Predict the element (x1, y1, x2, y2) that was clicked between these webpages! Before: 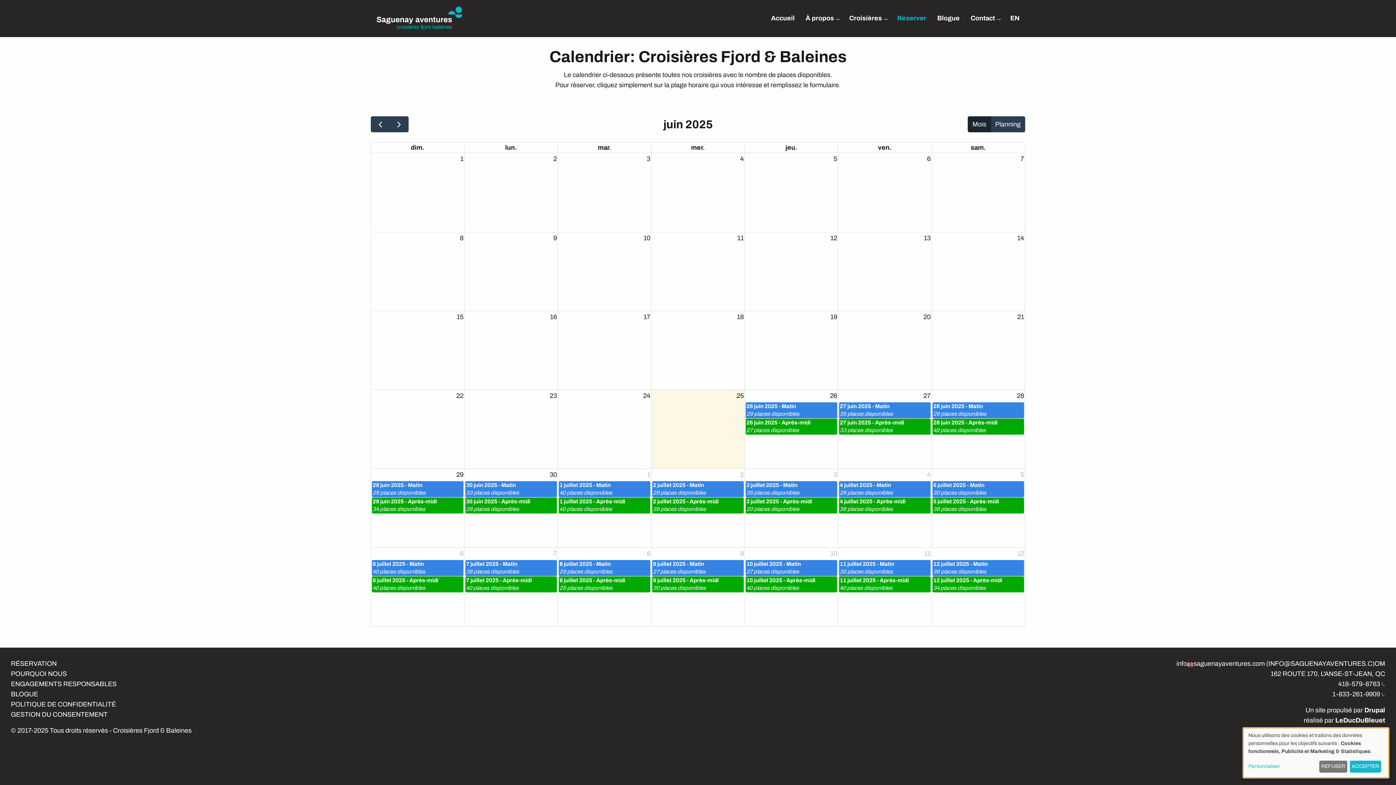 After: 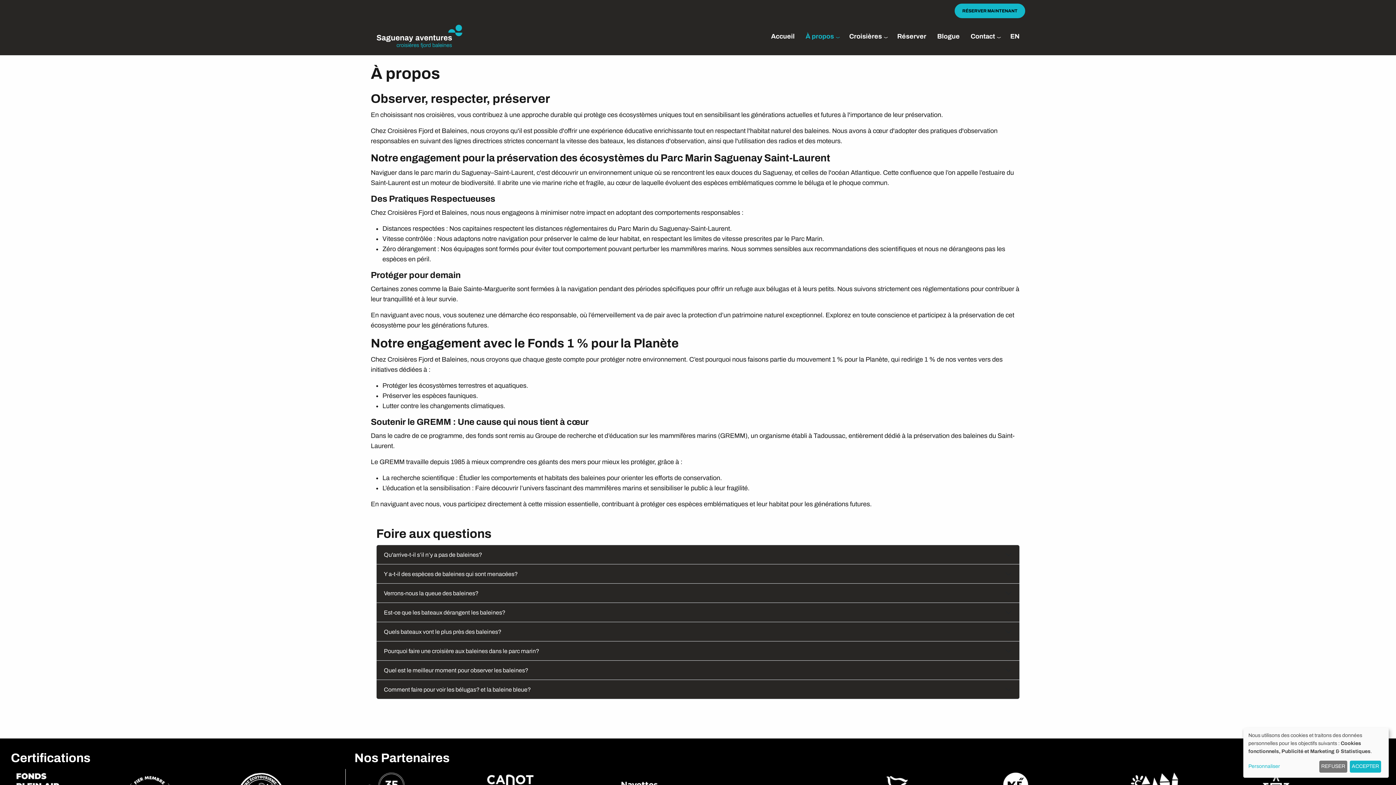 Action: label: POURQUOI NOUS bbox: (10, 670, 66, 677)